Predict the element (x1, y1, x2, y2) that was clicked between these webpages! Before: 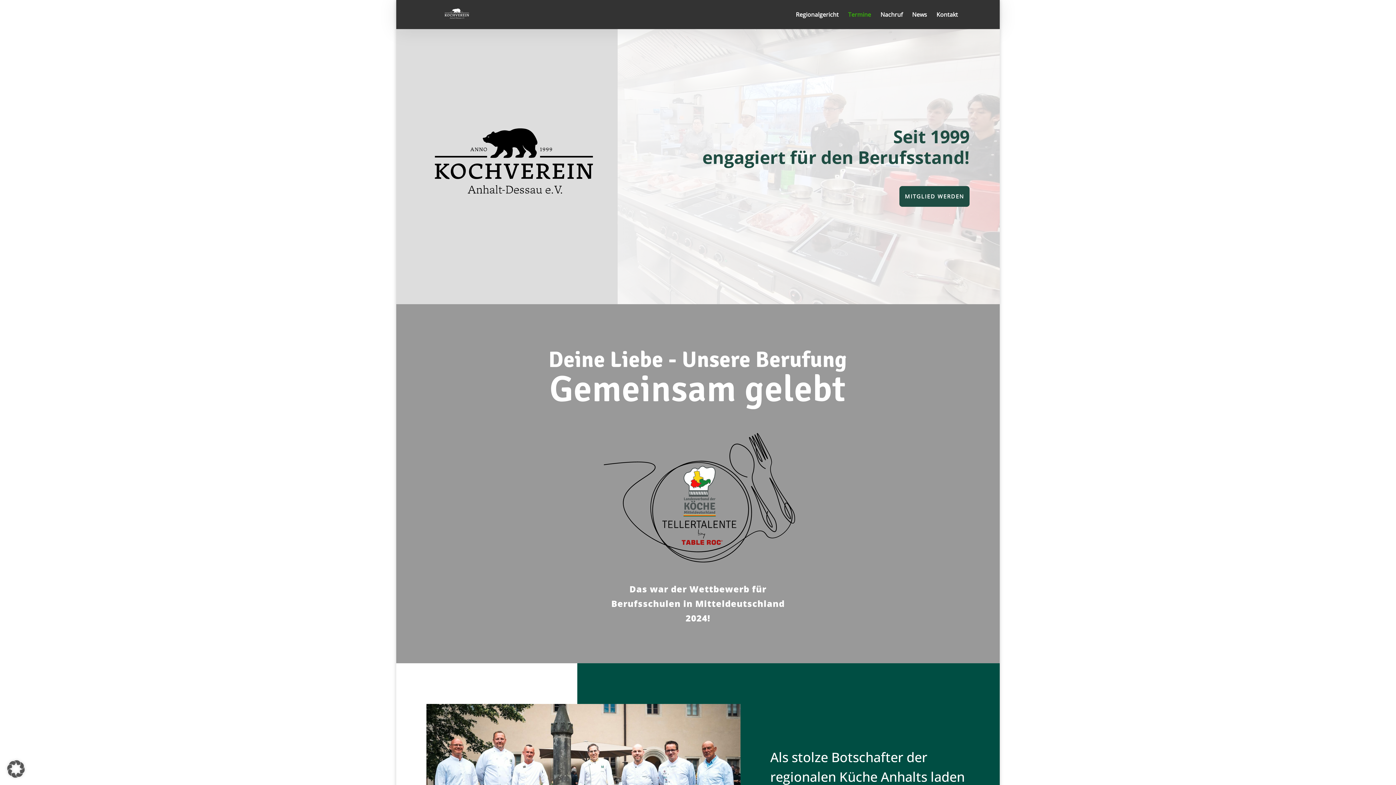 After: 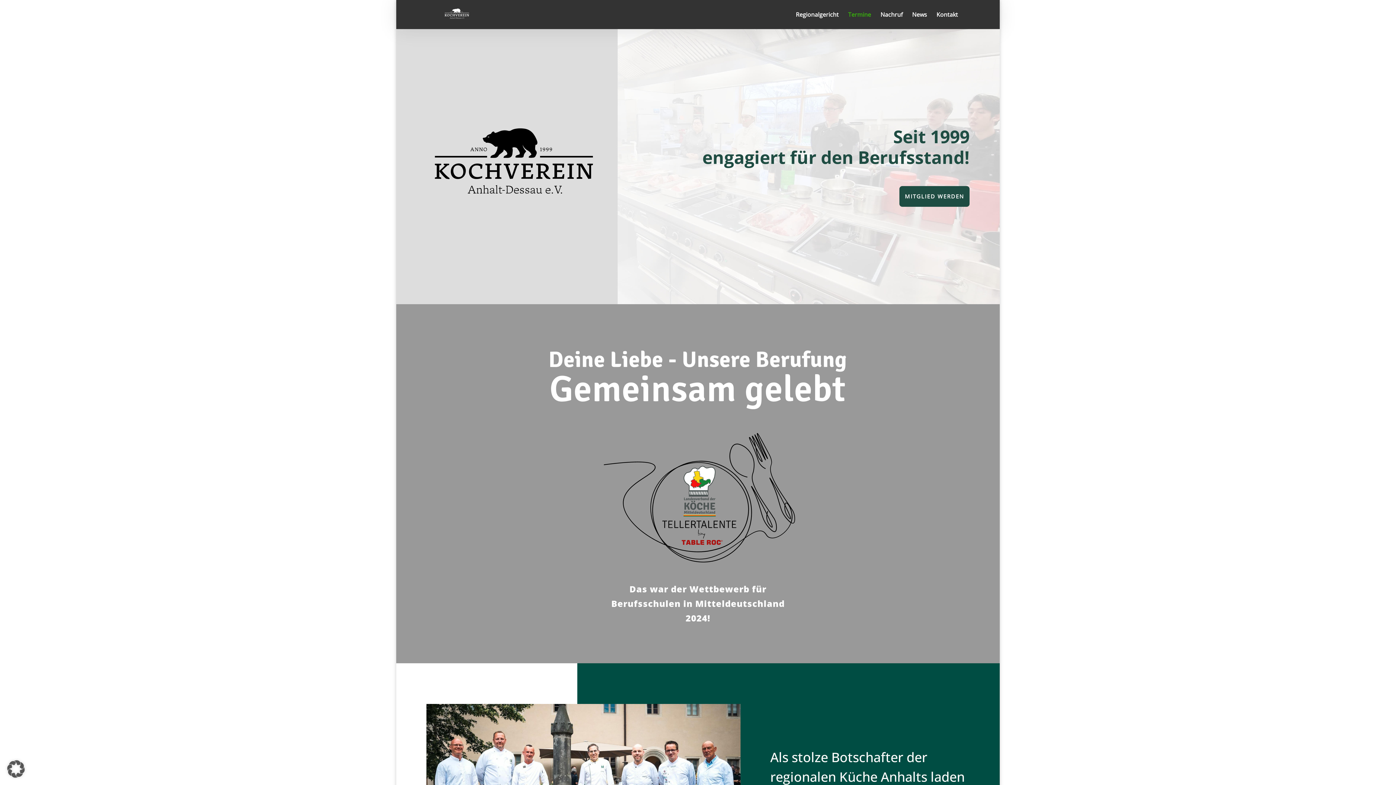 Action: bbox: (598, 429, 798, 571)